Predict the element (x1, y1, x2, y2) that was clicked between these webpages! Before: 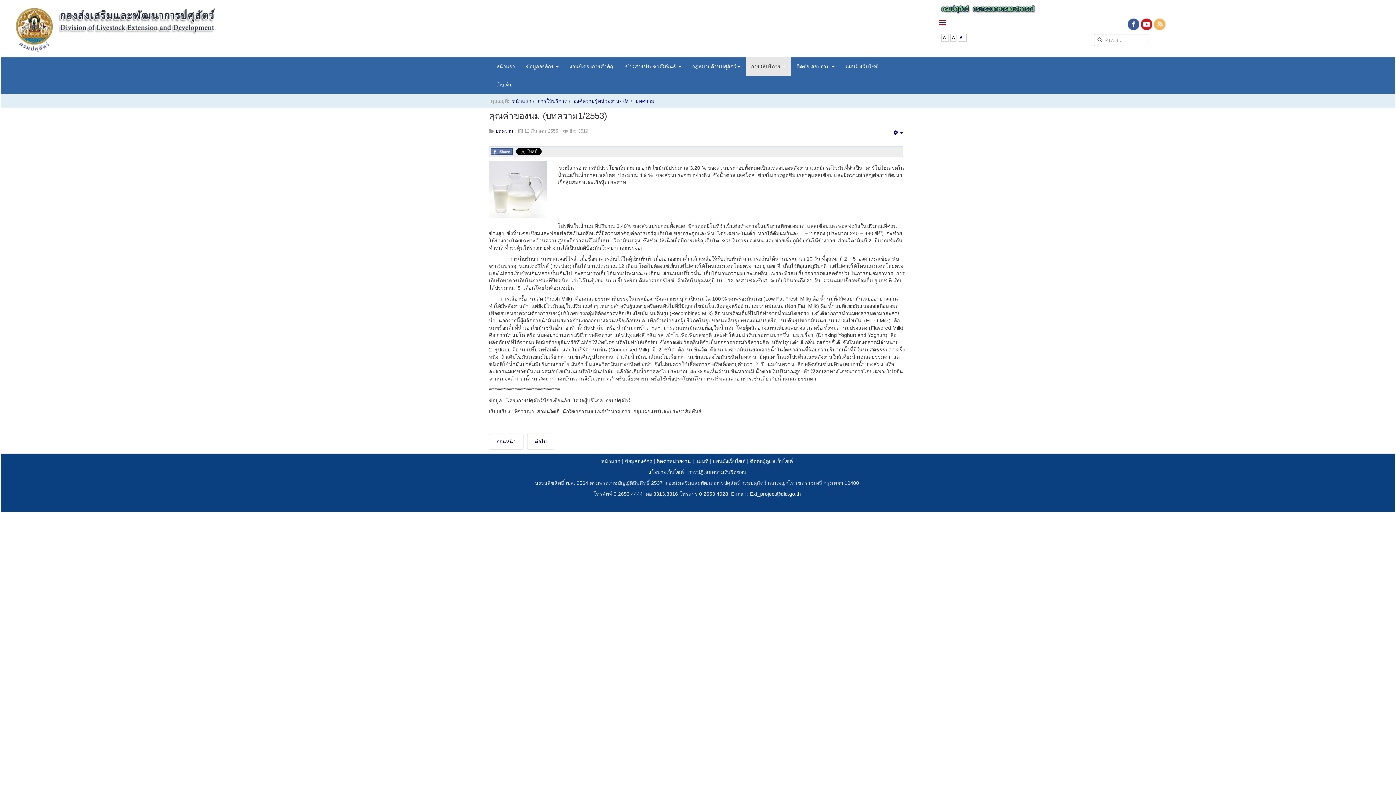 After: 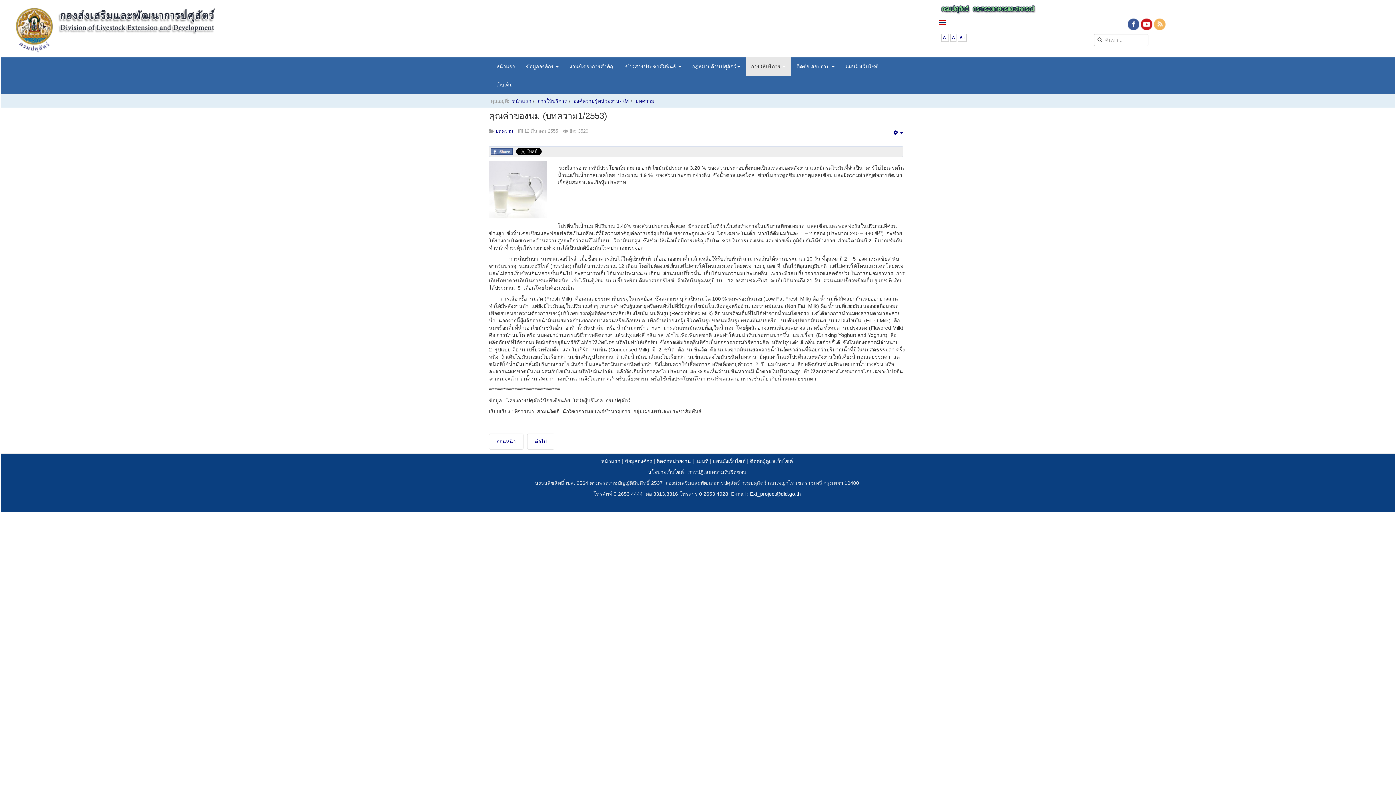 Action: bbox: (939, 19, 946, 25)